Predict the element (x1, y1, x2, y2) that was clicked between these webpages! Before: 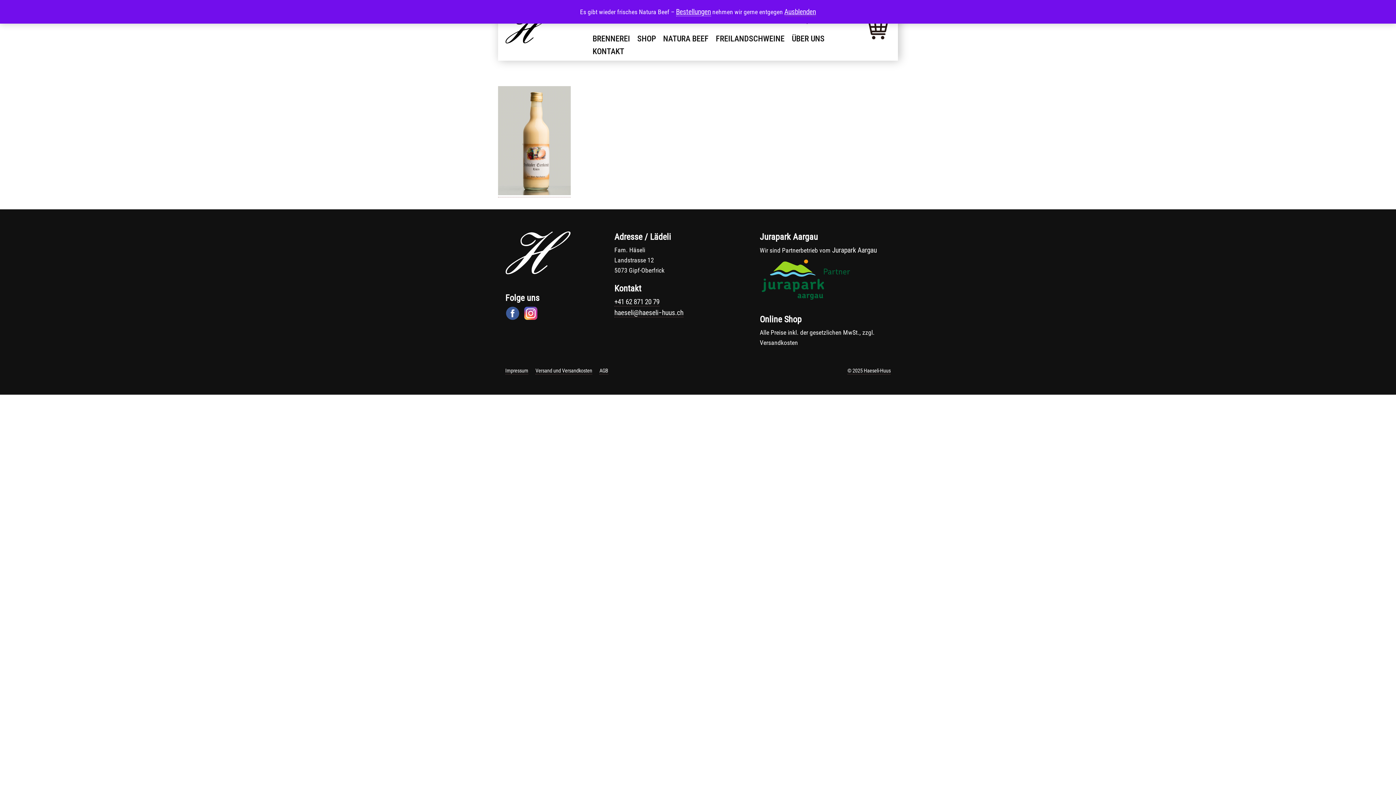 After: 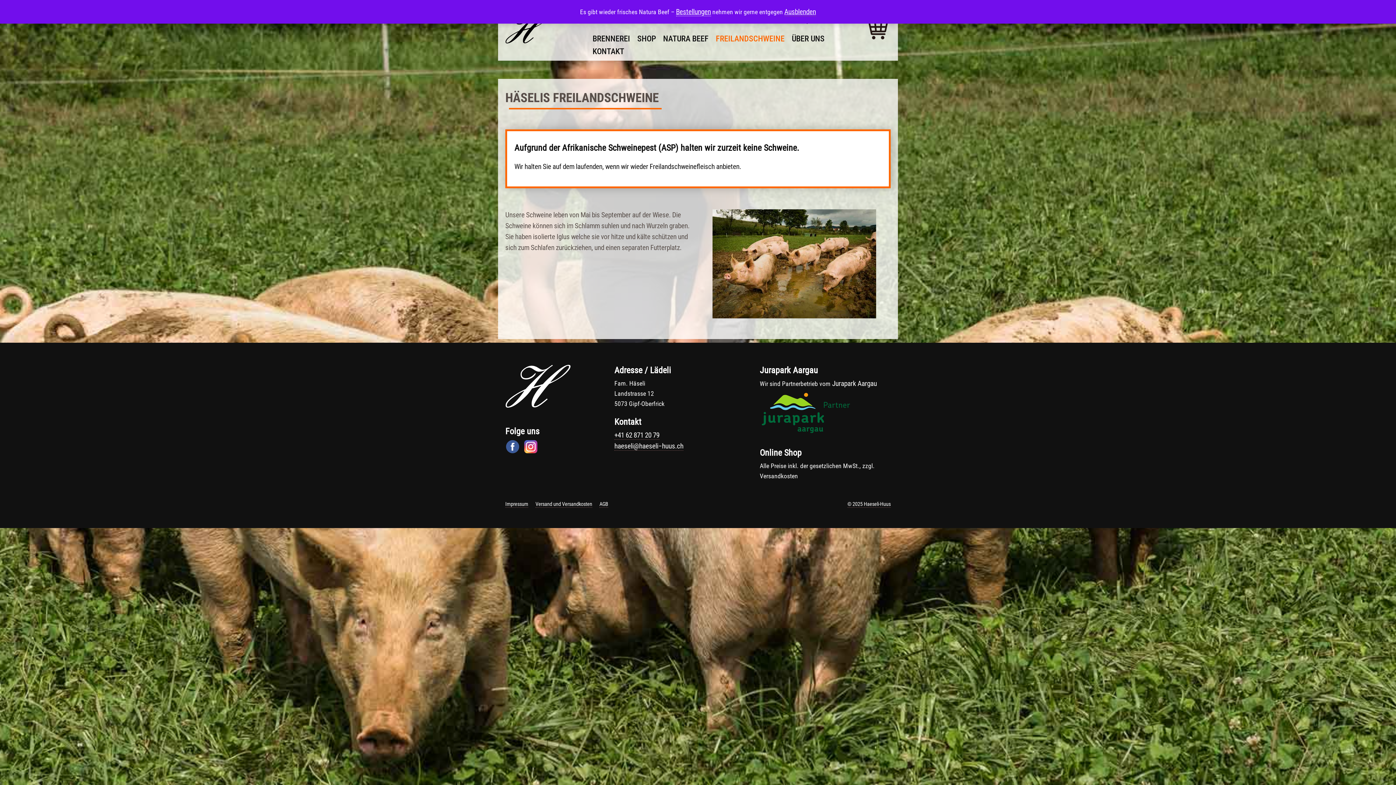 Action: label: FREILANDSCHWEINE bbox: (716, 33, 784, 43)